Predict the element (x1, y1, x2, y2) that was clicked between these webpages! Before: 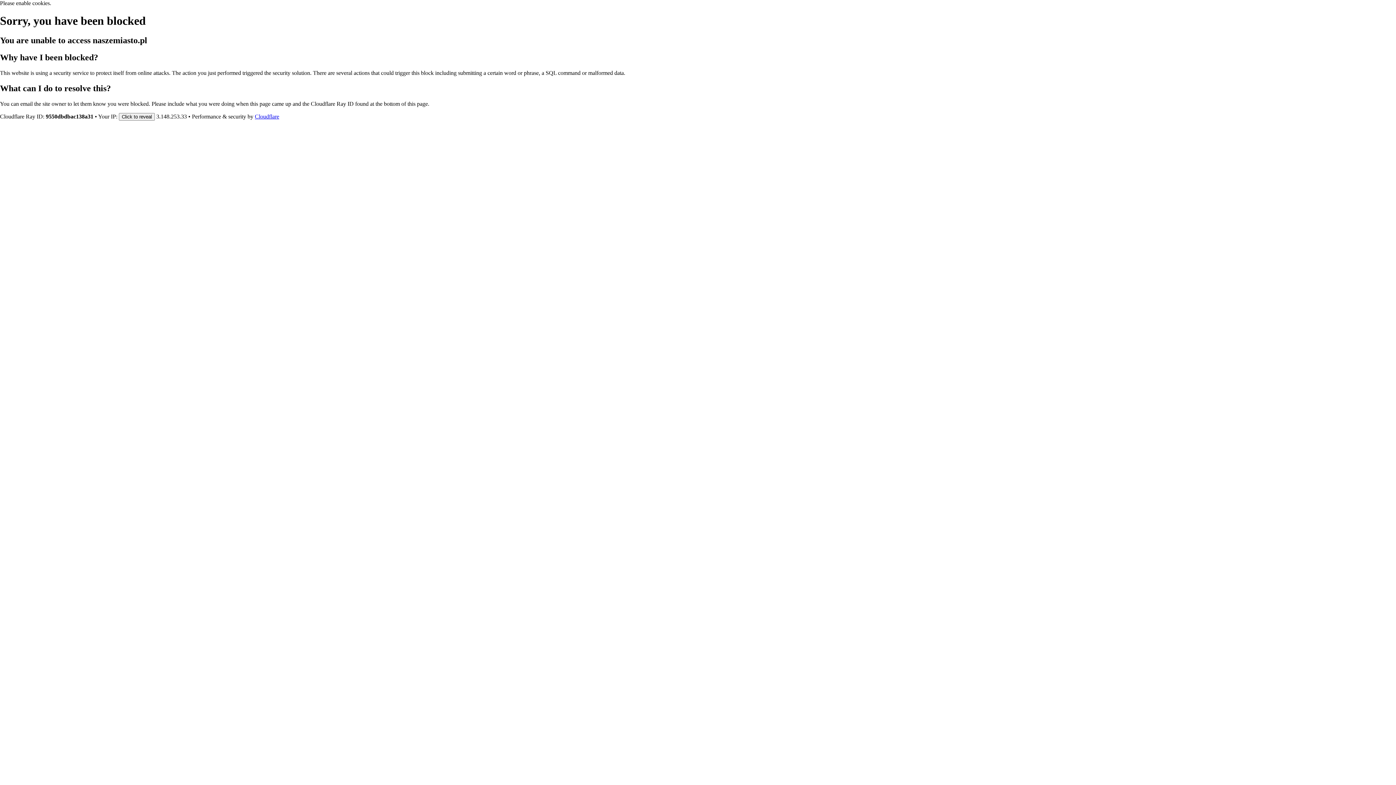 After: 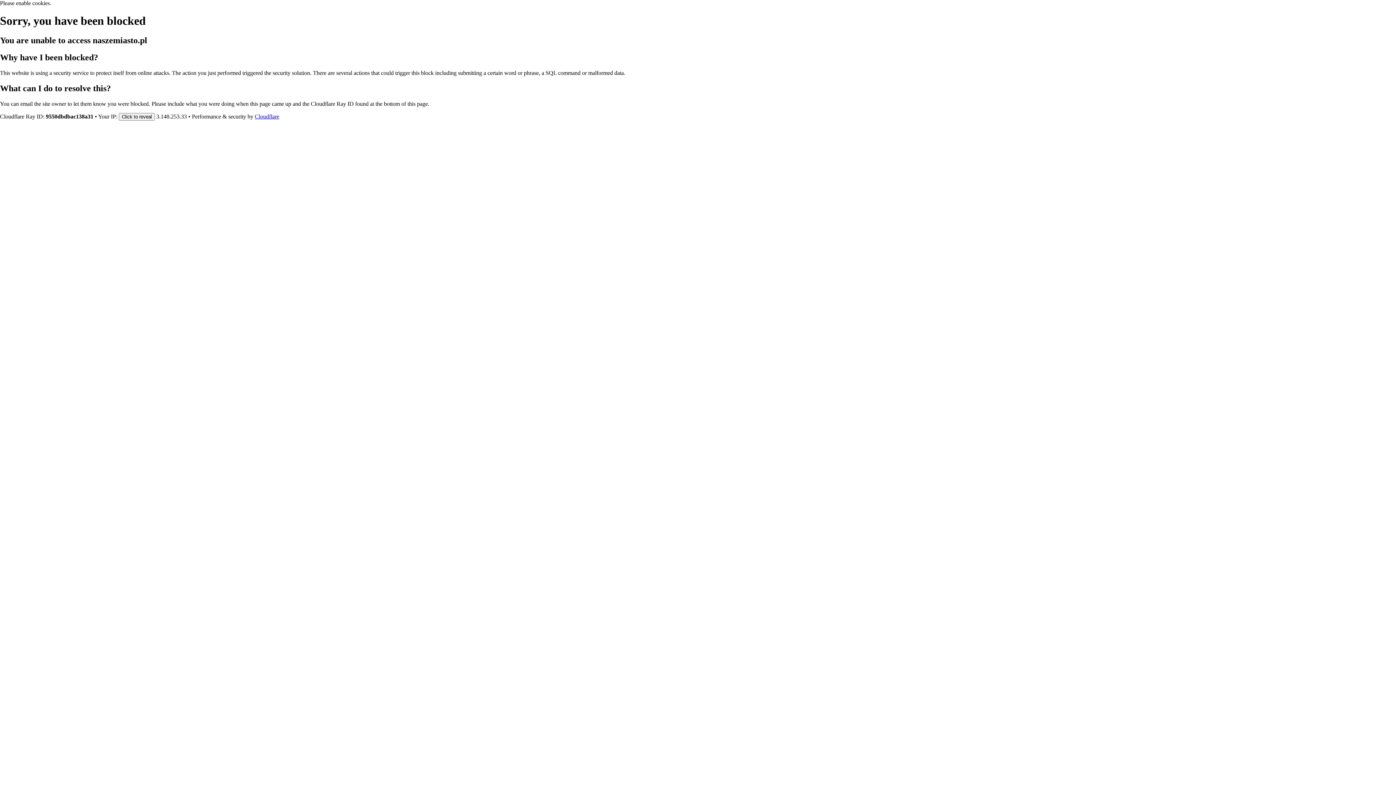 Action: bbox: (254, 113, 279, 119) label: Cloudflare